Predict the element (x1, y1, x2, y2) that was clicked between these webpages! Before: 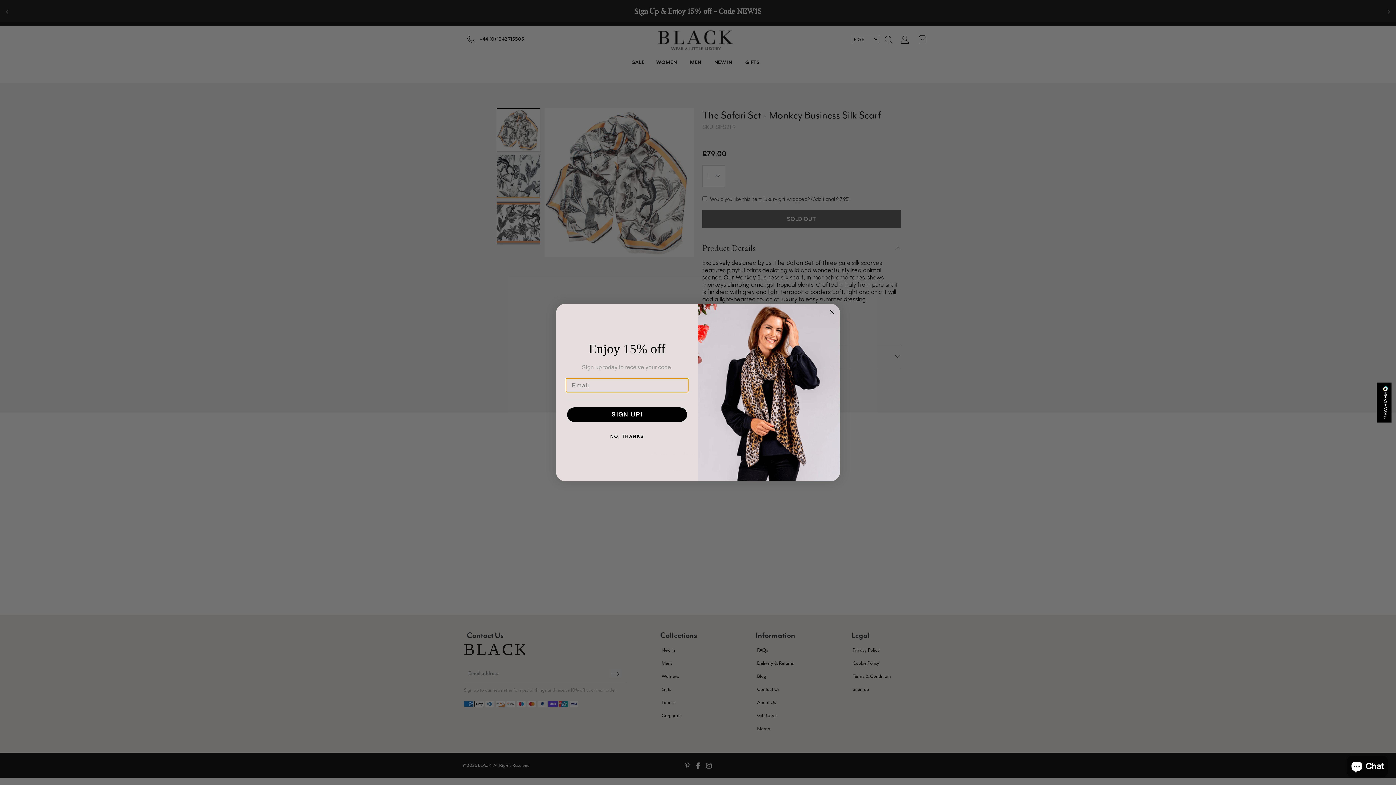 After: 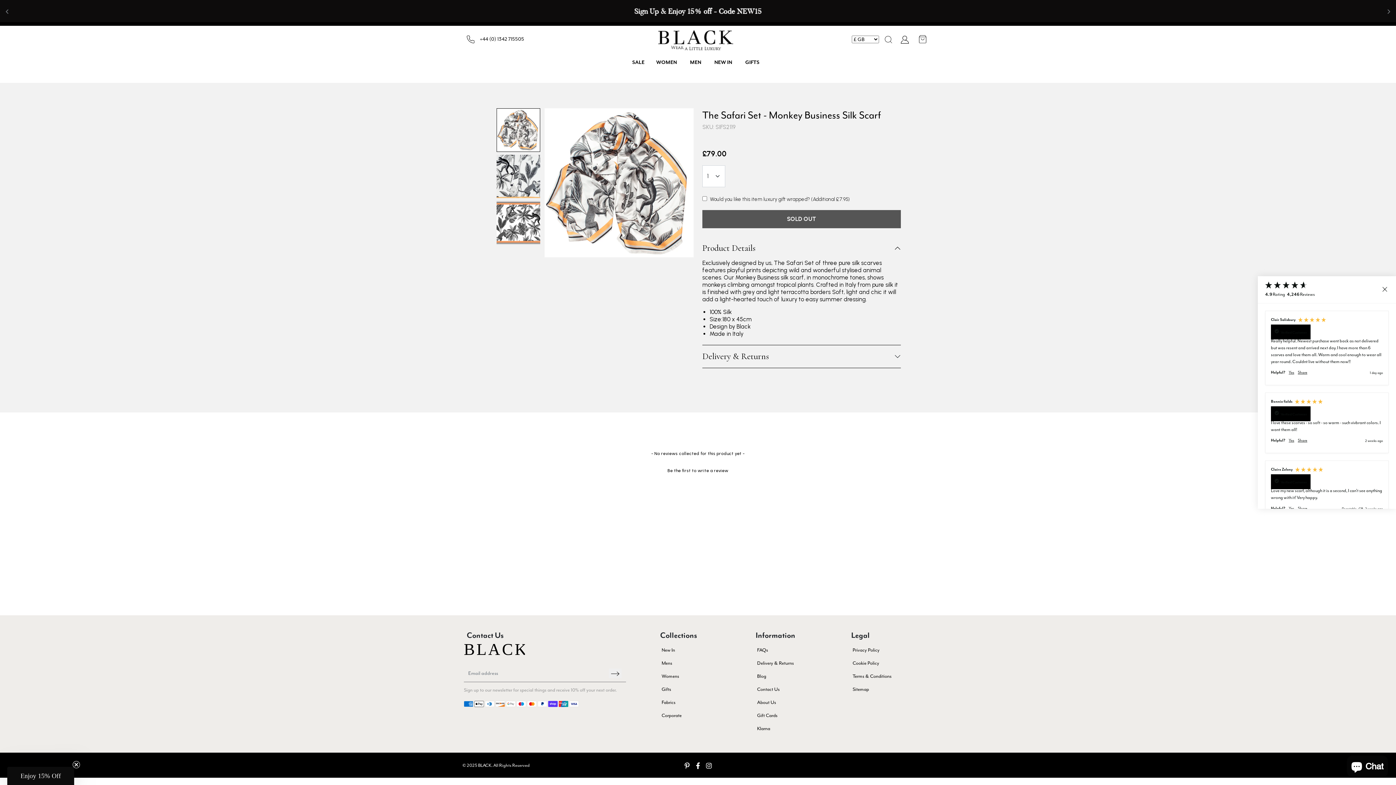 Action: bbox: (1375, 380, 1395, 424)